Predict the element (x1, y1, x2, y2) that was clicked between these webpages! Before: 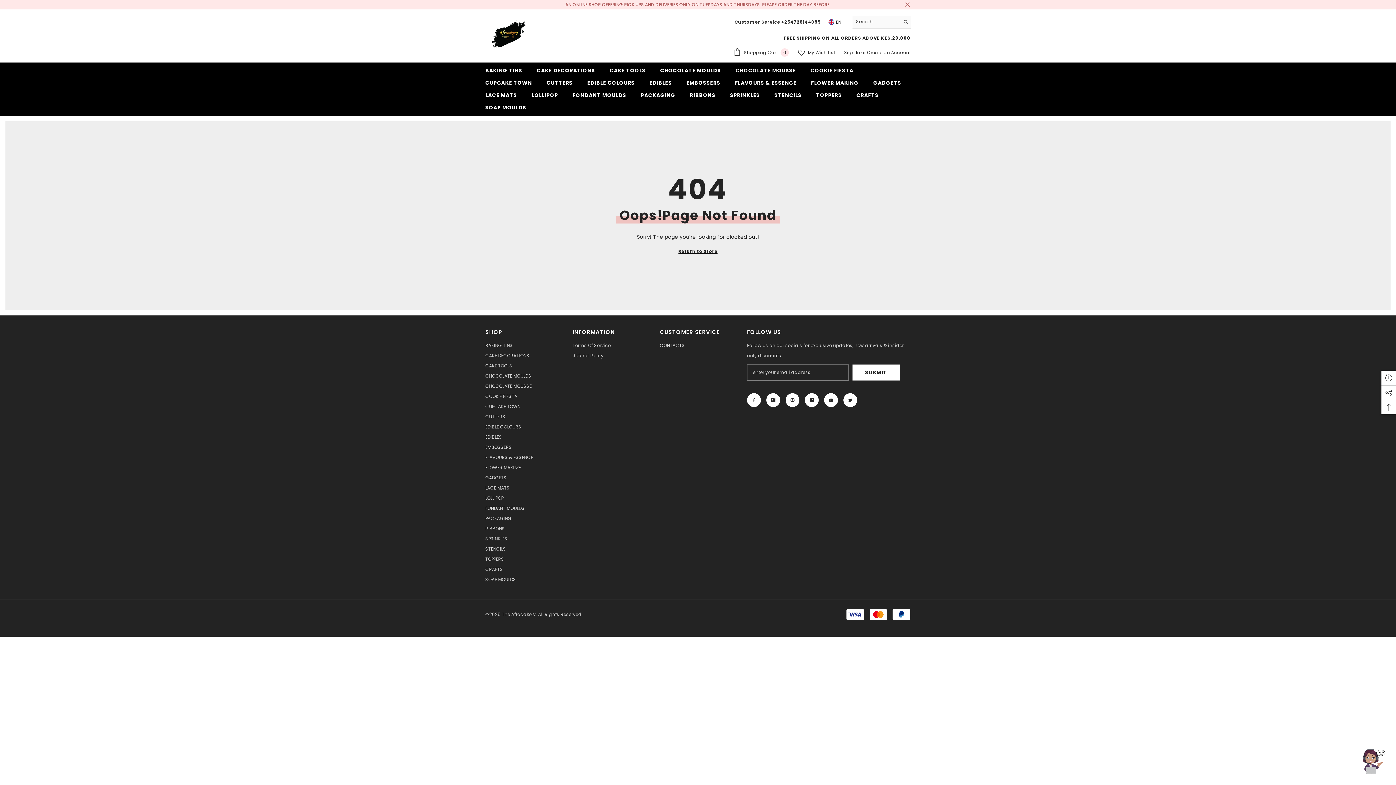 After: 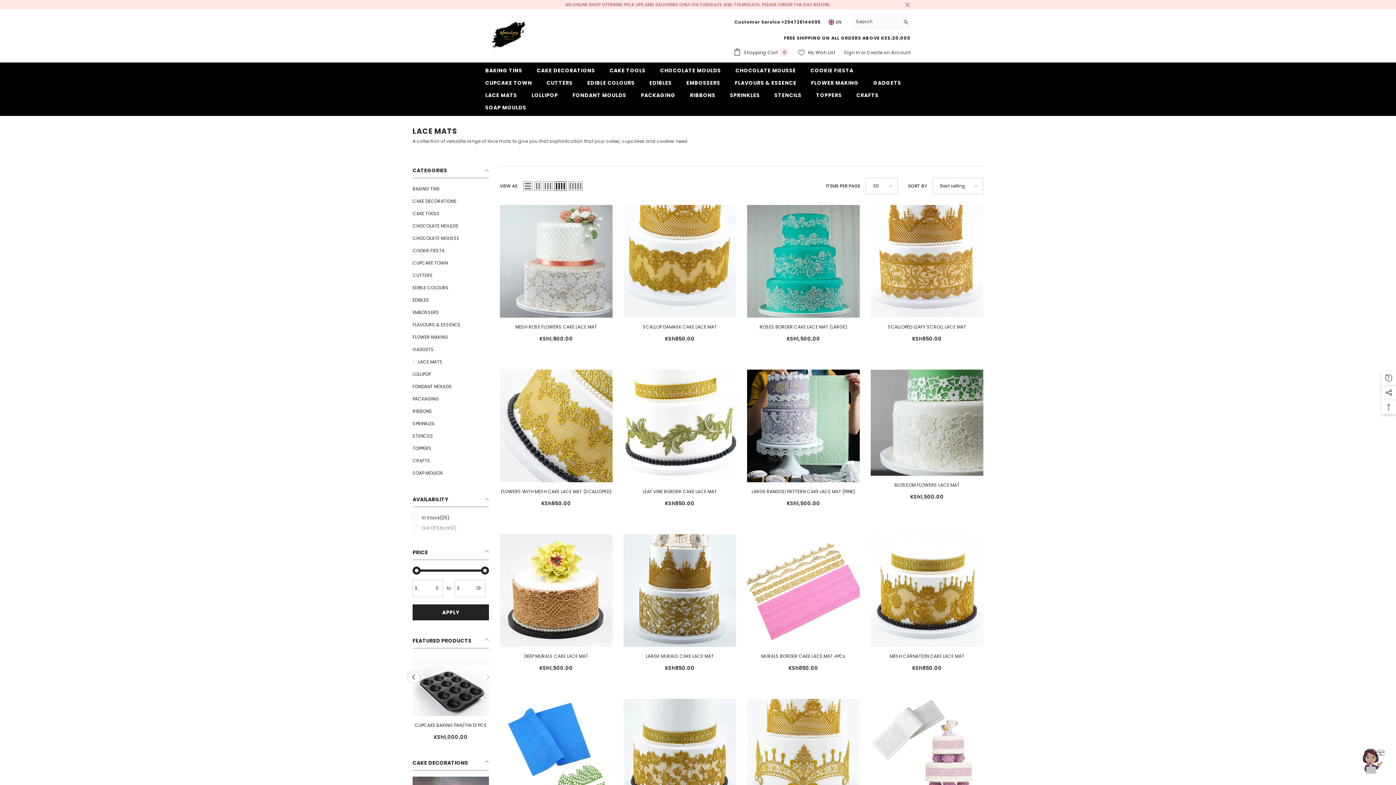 Action: label: LACE MATS bbox: (478, 91, 524, 103)